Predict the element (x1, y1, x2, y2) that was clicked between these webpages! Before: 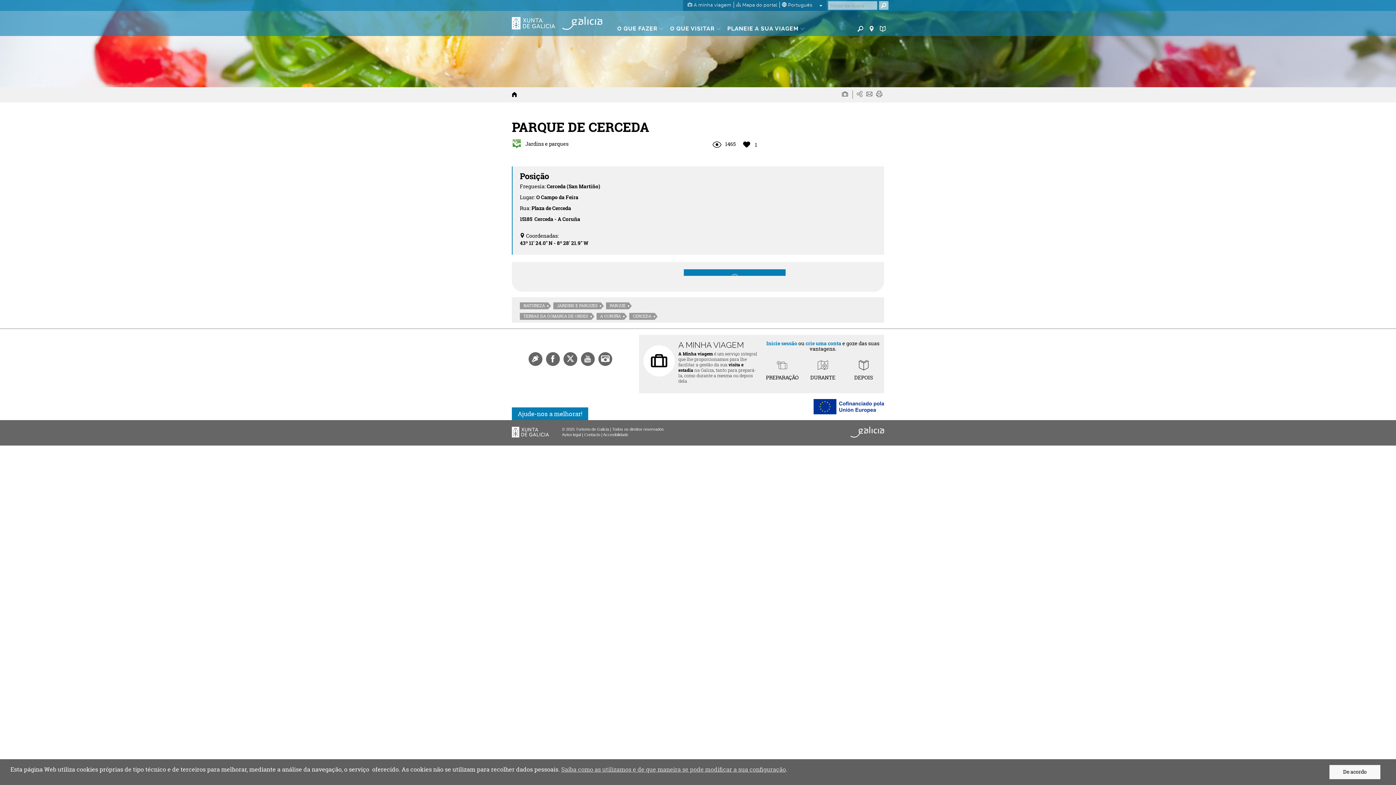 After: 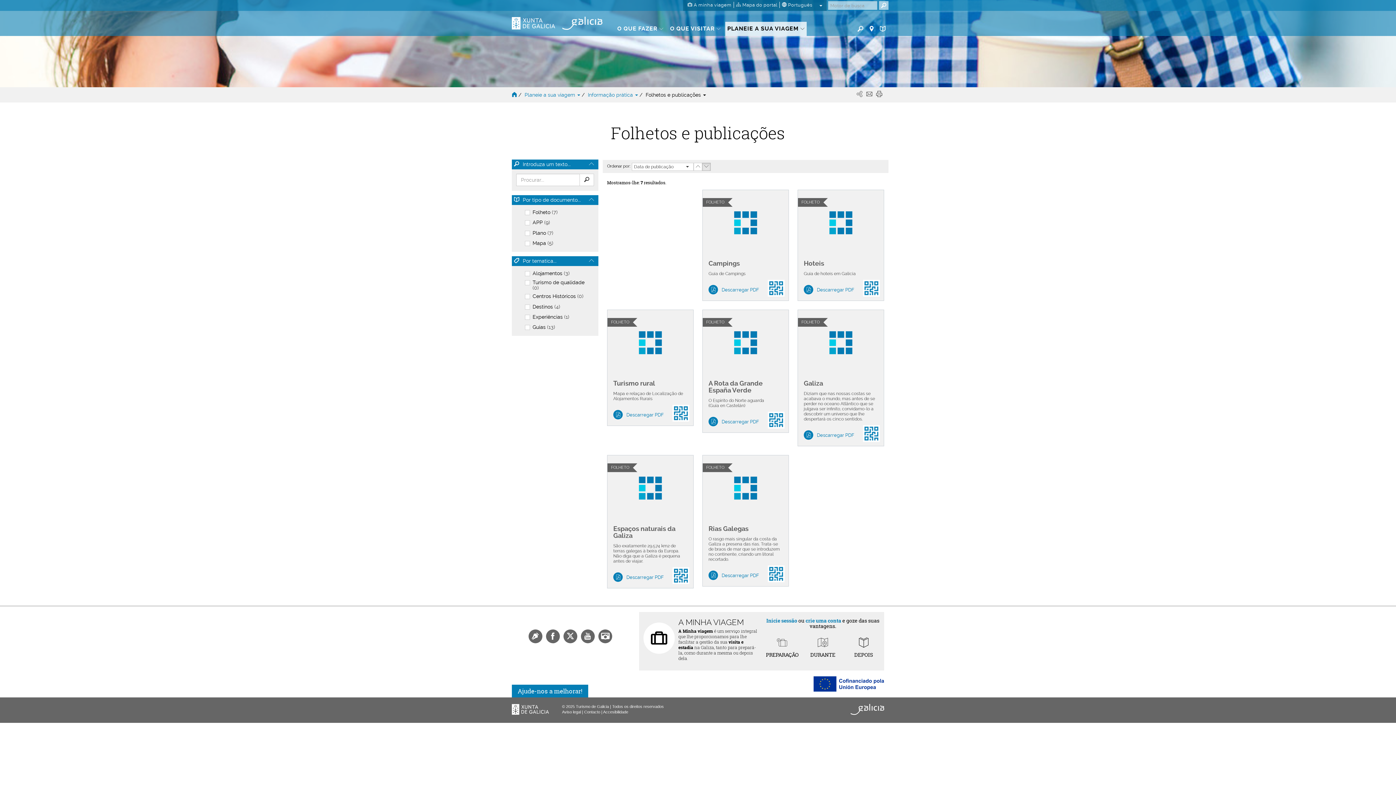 Action: bbox: (878, 21, 887, 36) label: CENTRO DOCUMENTAL